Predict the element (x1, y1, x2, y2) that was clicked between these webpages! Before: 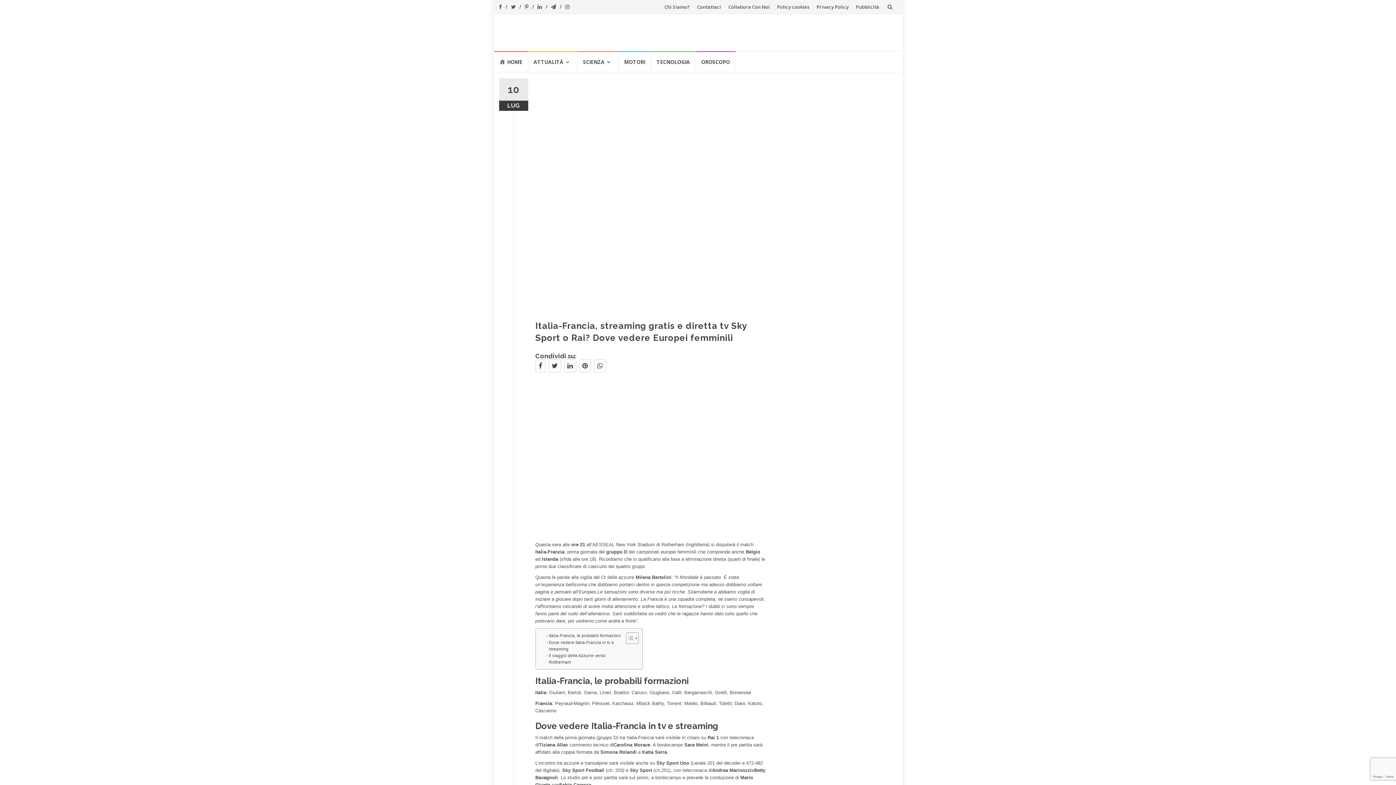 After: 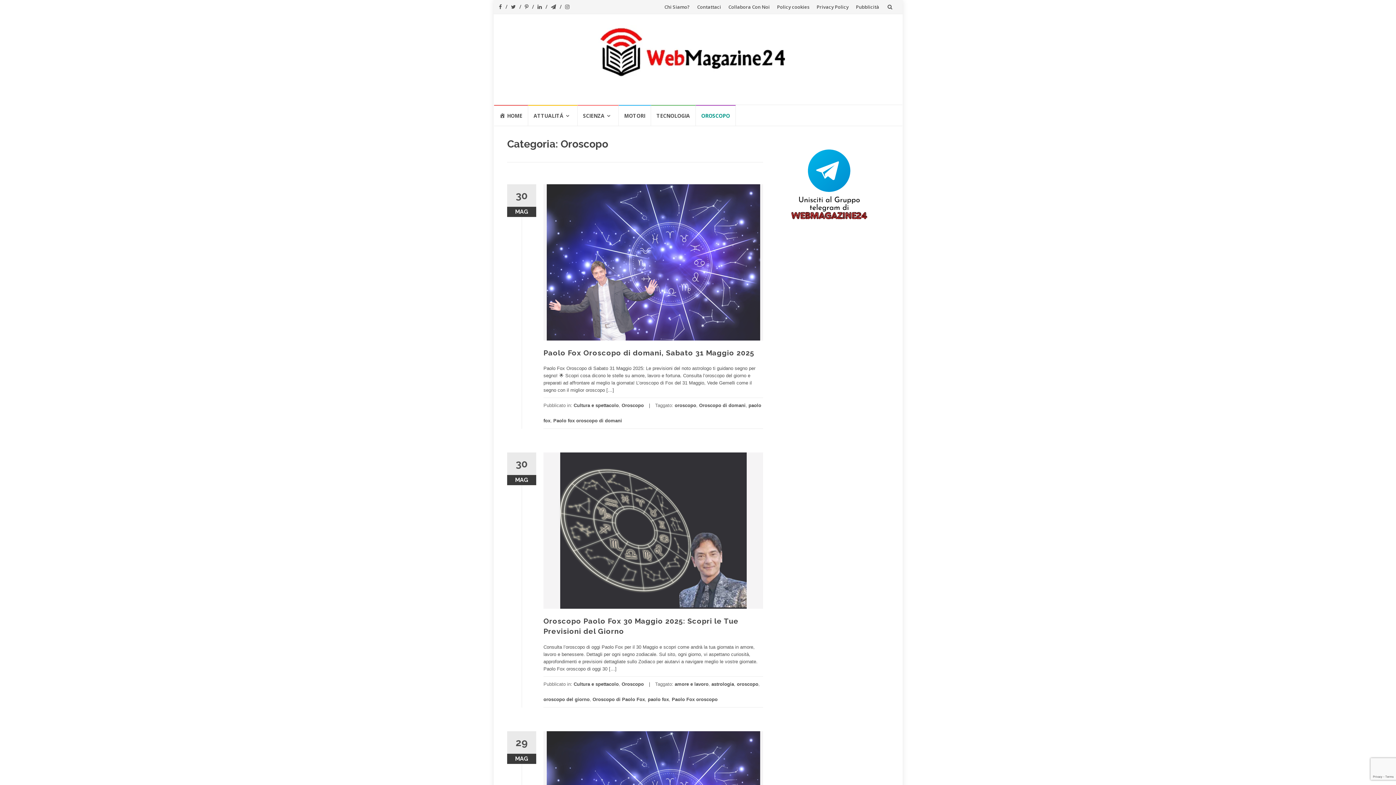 Action: label: OROSCOPO bbox: (695, 51, 736, 72)